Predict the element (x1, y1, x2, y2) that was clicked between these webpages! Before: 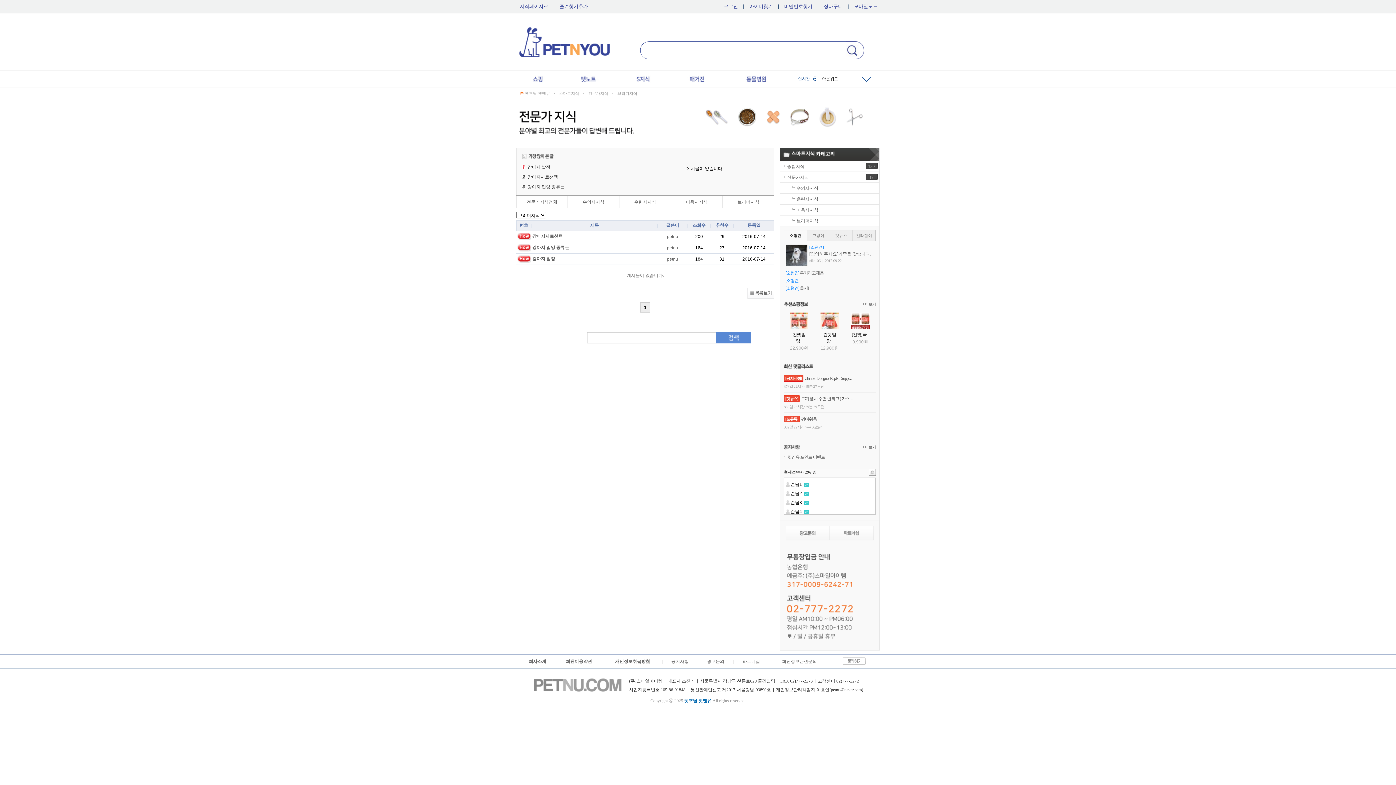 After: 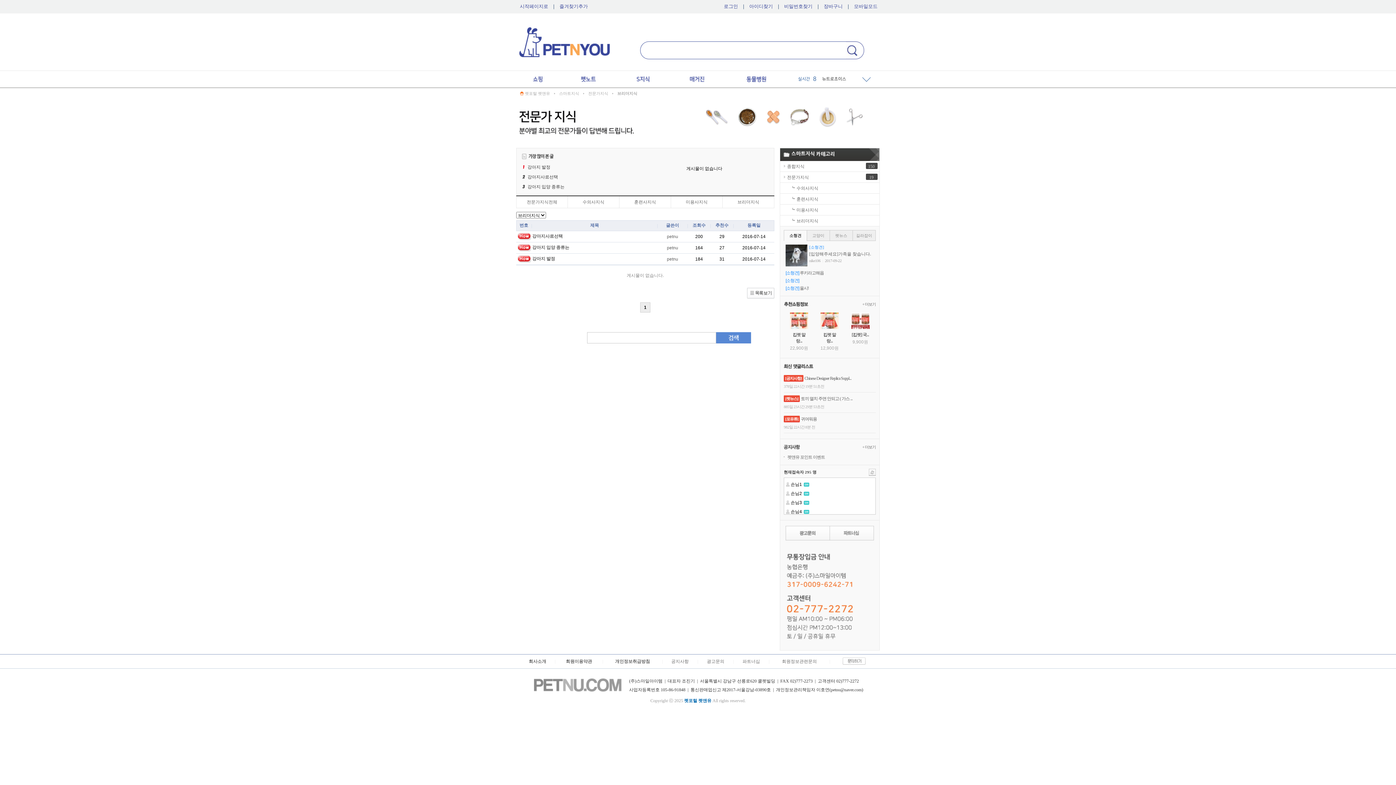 Action: label: 브리더지식 bbox: (796, 218, 818, 223)